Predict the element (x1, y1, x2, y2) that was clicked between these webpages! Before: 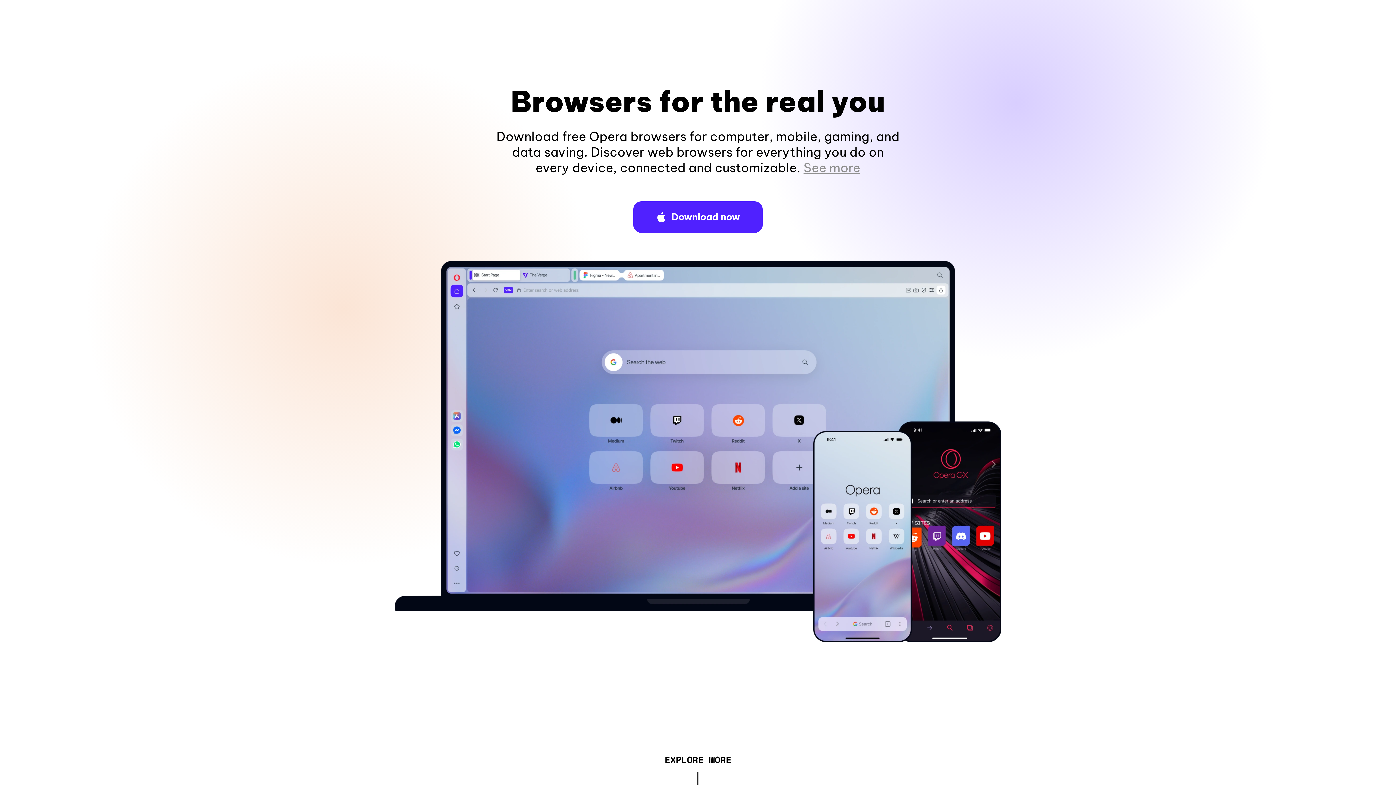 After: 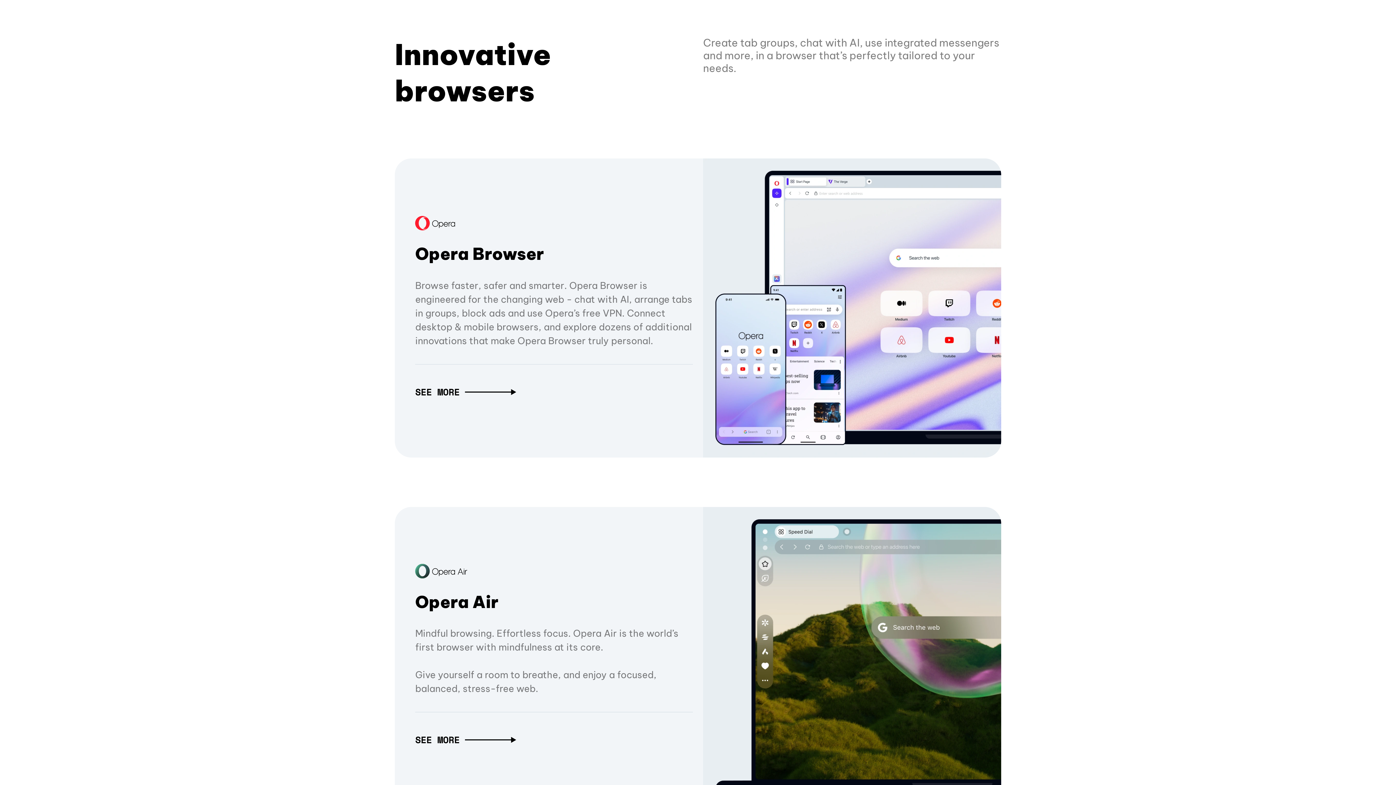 Action: label: EXPLORE MORE bbox: (664, 757, 731, 765)